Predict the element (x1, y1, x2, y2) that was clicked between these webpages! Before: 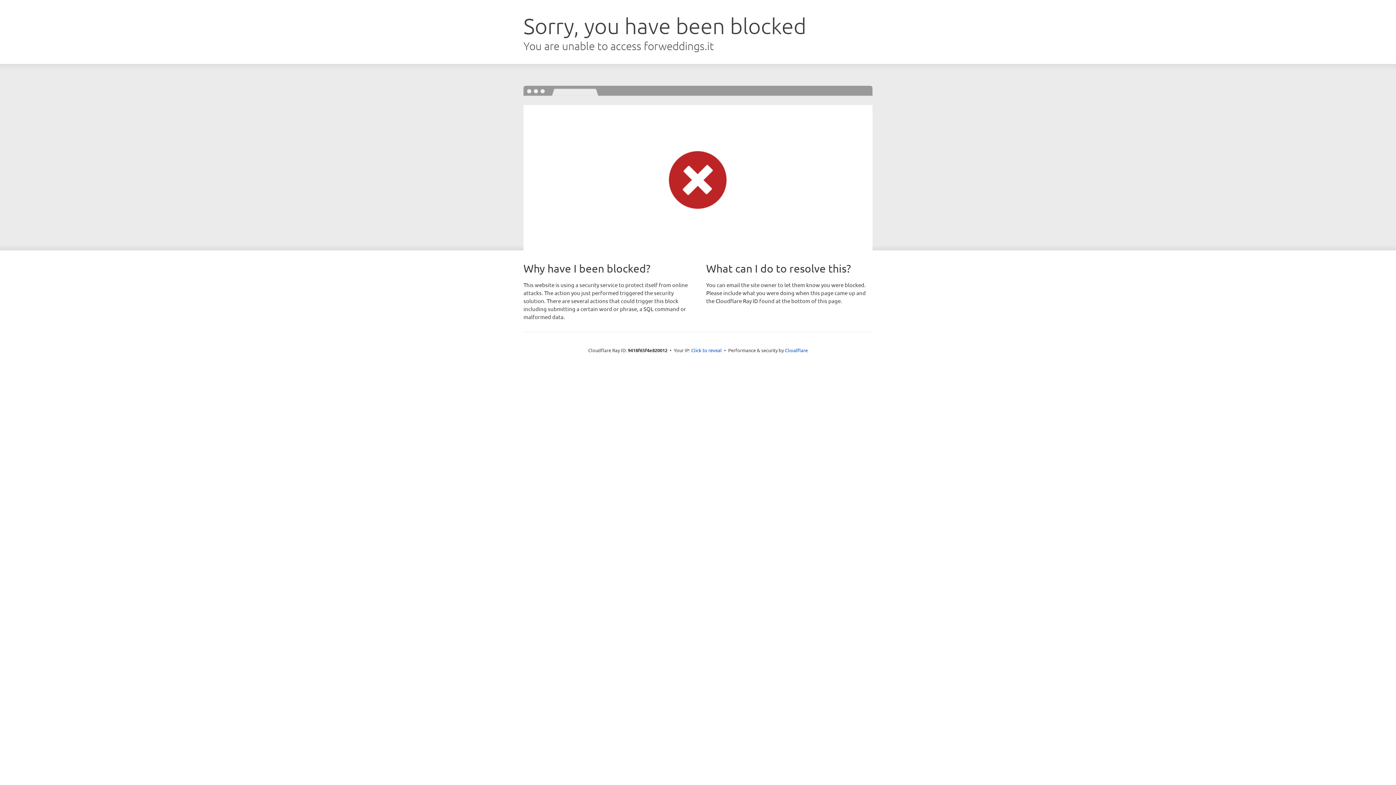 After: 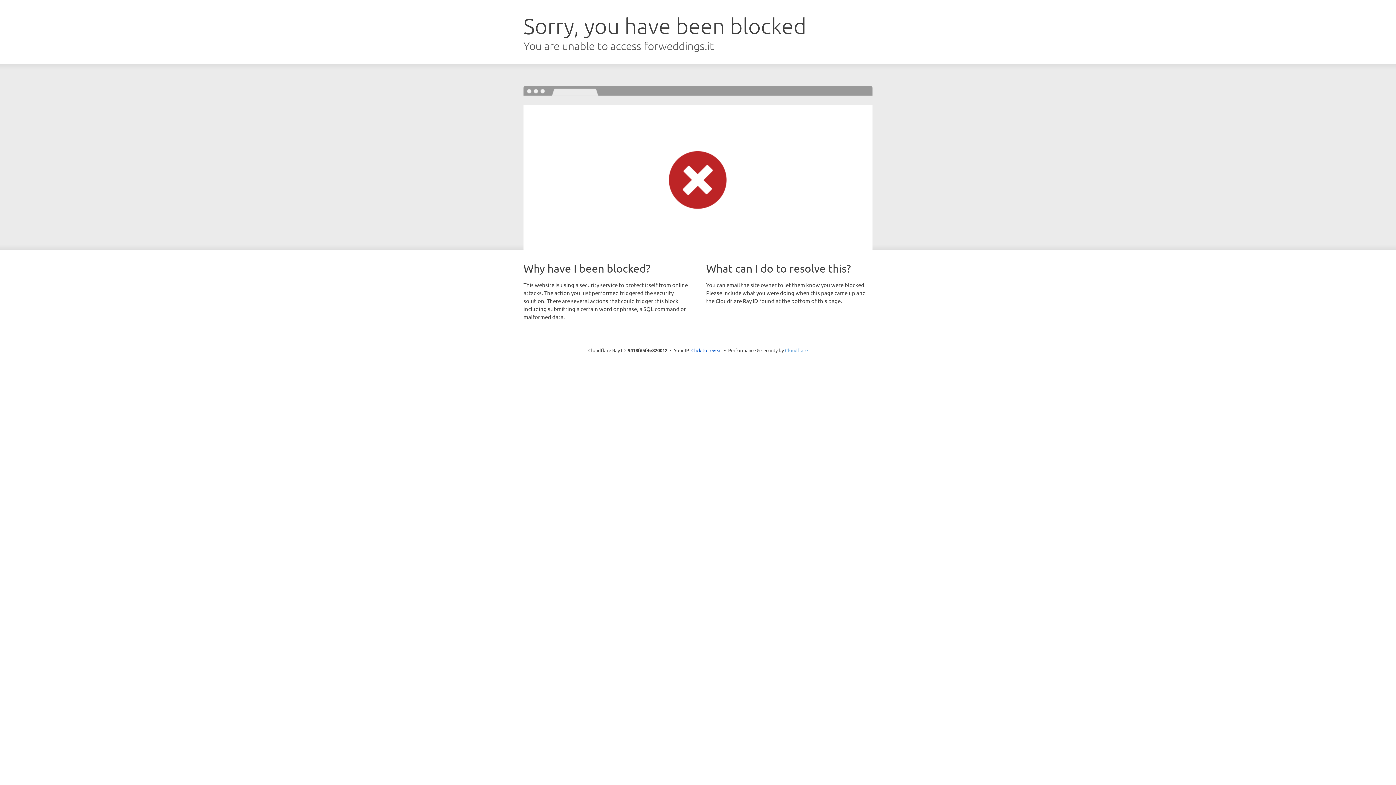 Action: label: Cloudflare bbox: (785, 347, 808, 353)